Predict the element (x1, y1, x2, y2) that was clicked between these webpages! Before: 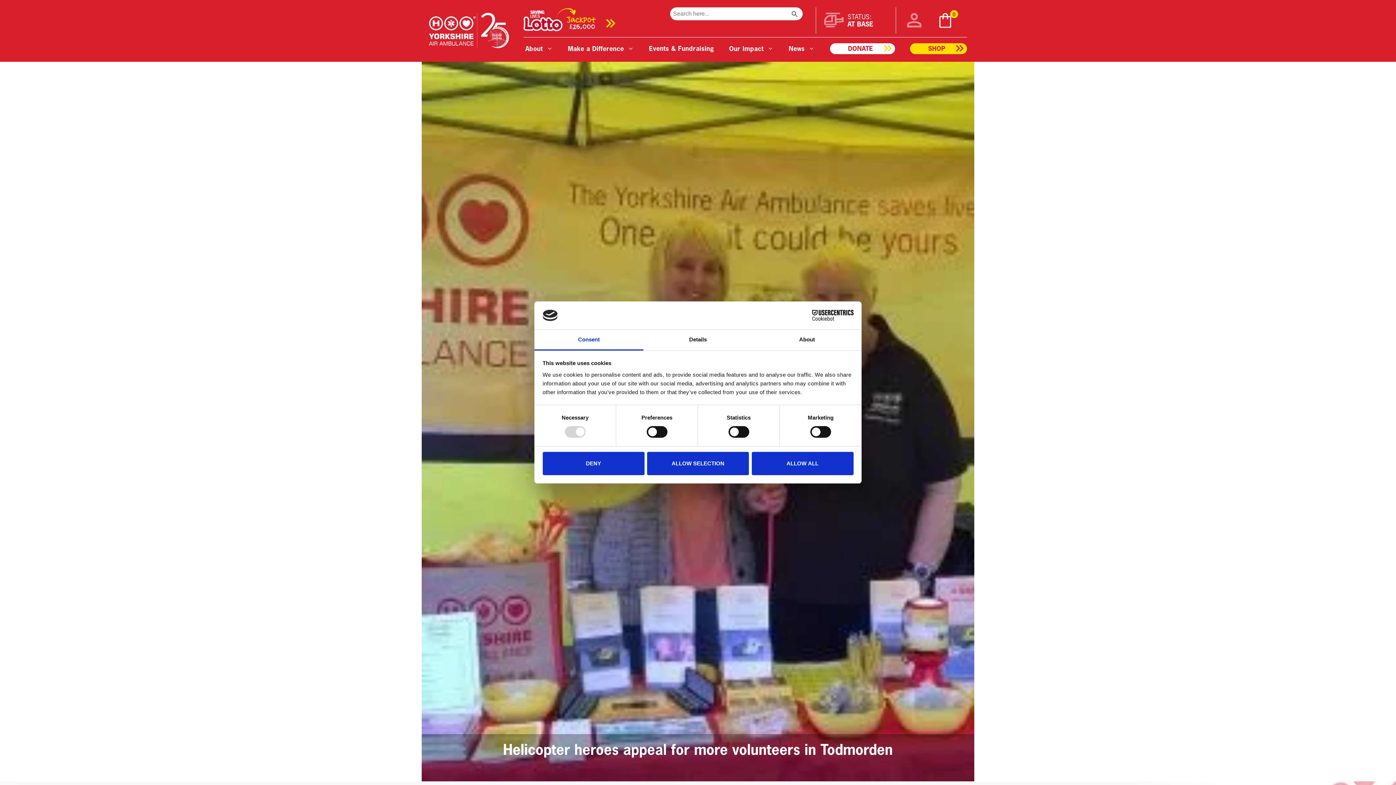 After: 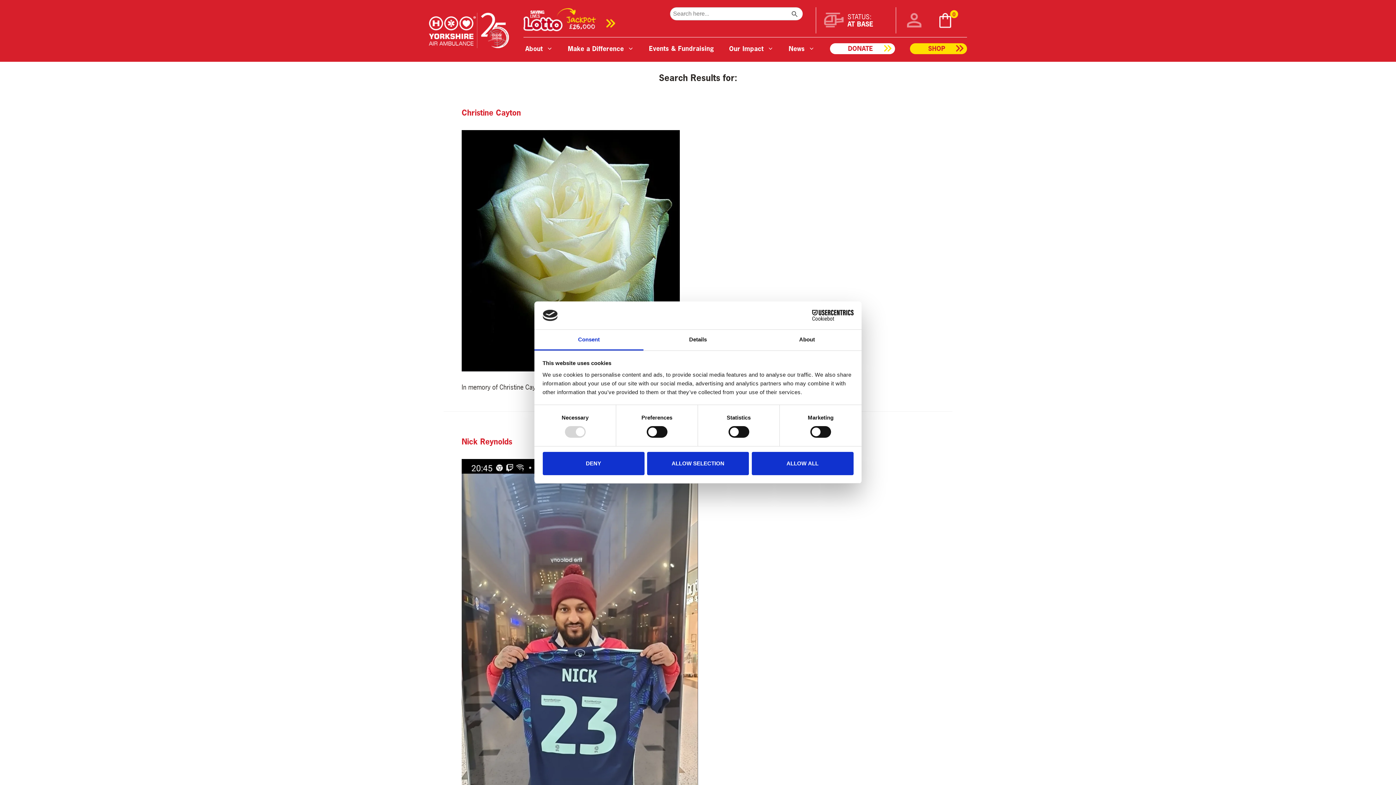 Action: bbox: (788, 8, 801, 21) label: SEARCH BUTTON